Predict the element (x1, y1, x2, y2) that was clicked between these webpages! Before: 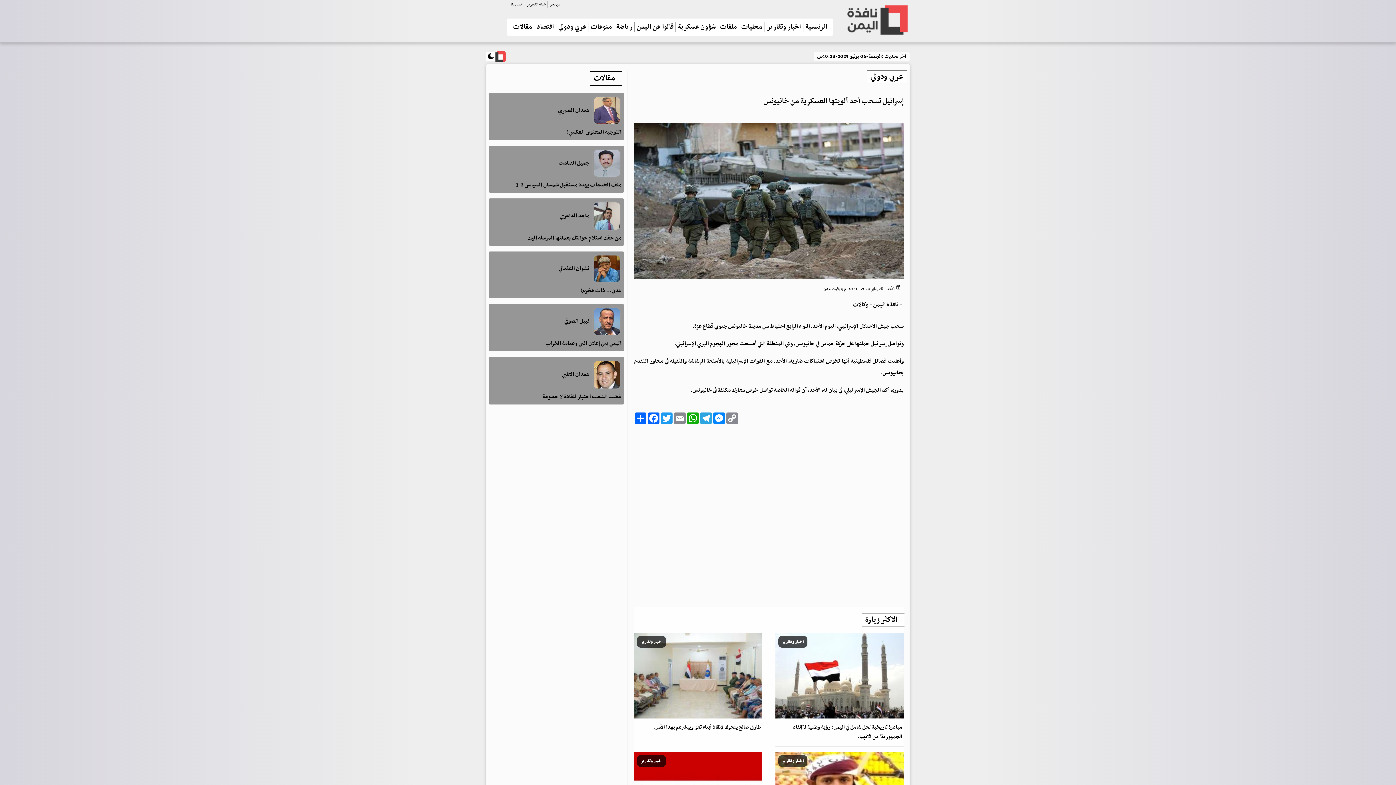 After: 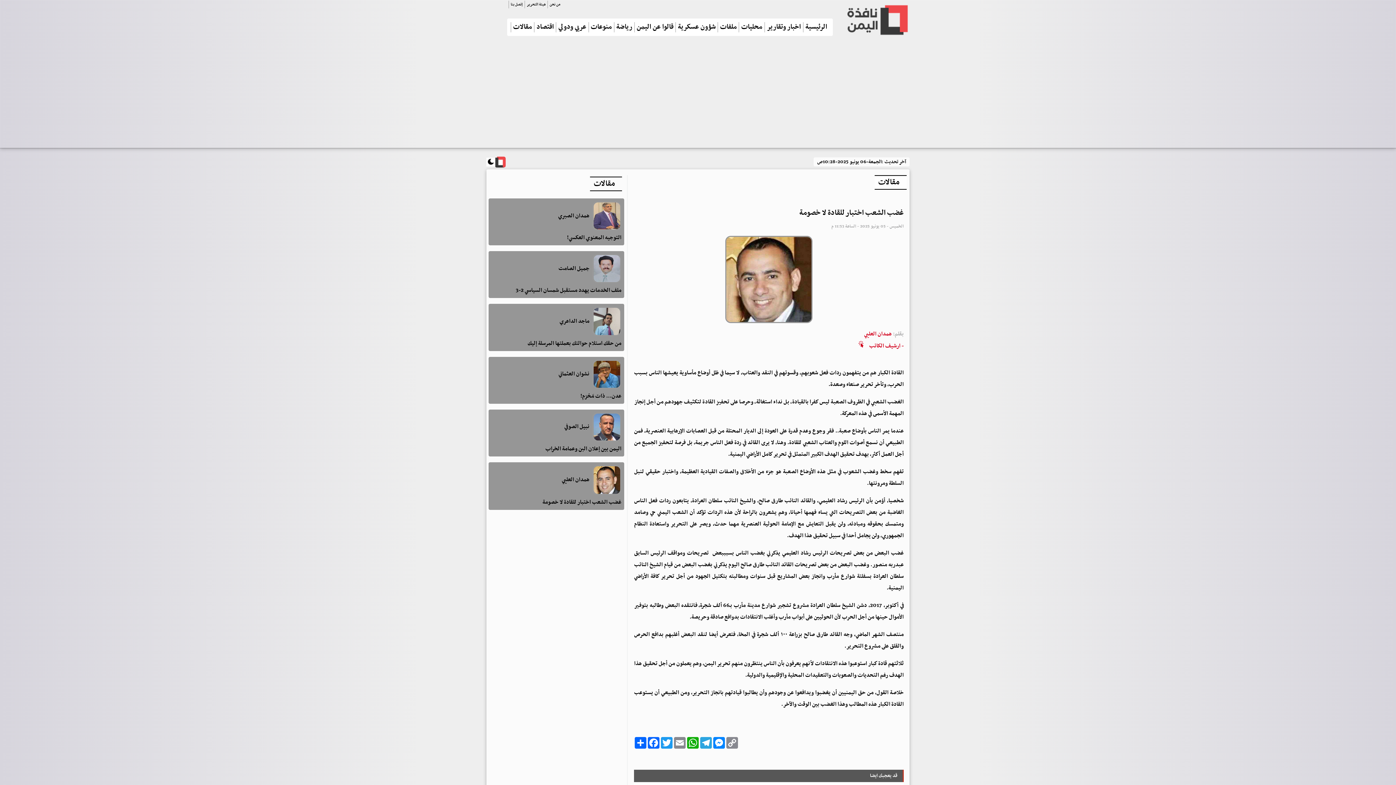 Action: label: غضب الشعب اختبار للقادة لا خصومة bbox: (542, 392, 621, 401)